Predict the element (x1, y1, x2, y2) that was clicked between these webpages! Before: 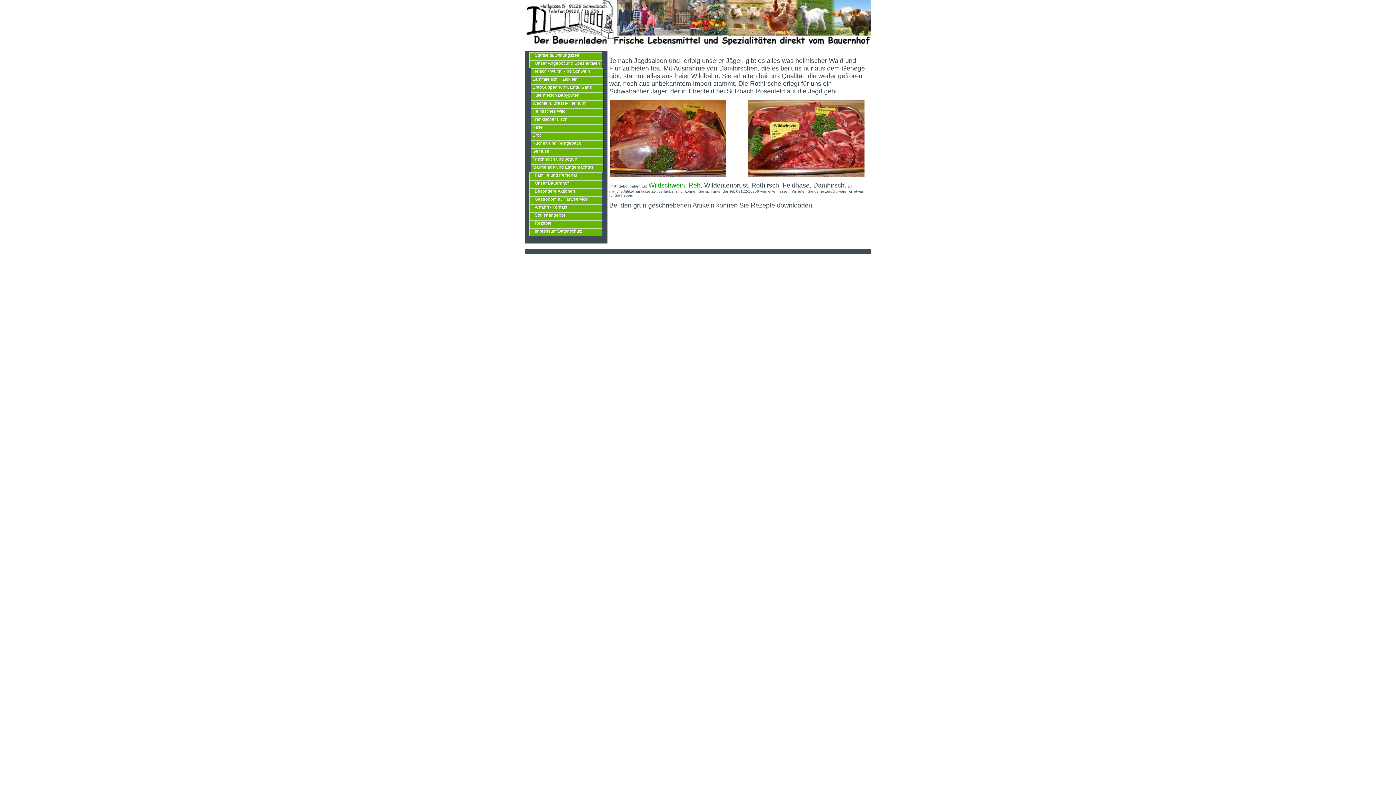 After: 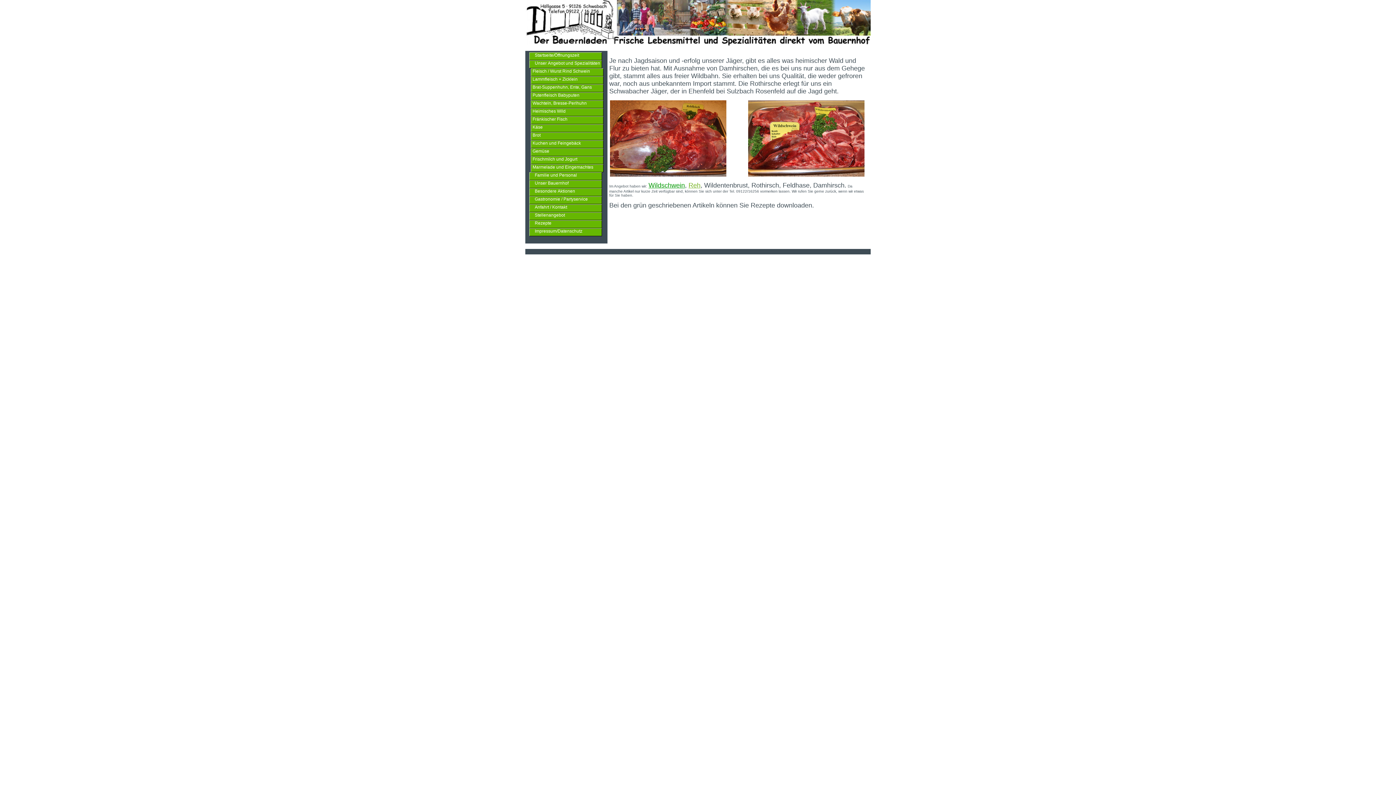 Action: label: Reh bbox: (688, 183, 700, 188)